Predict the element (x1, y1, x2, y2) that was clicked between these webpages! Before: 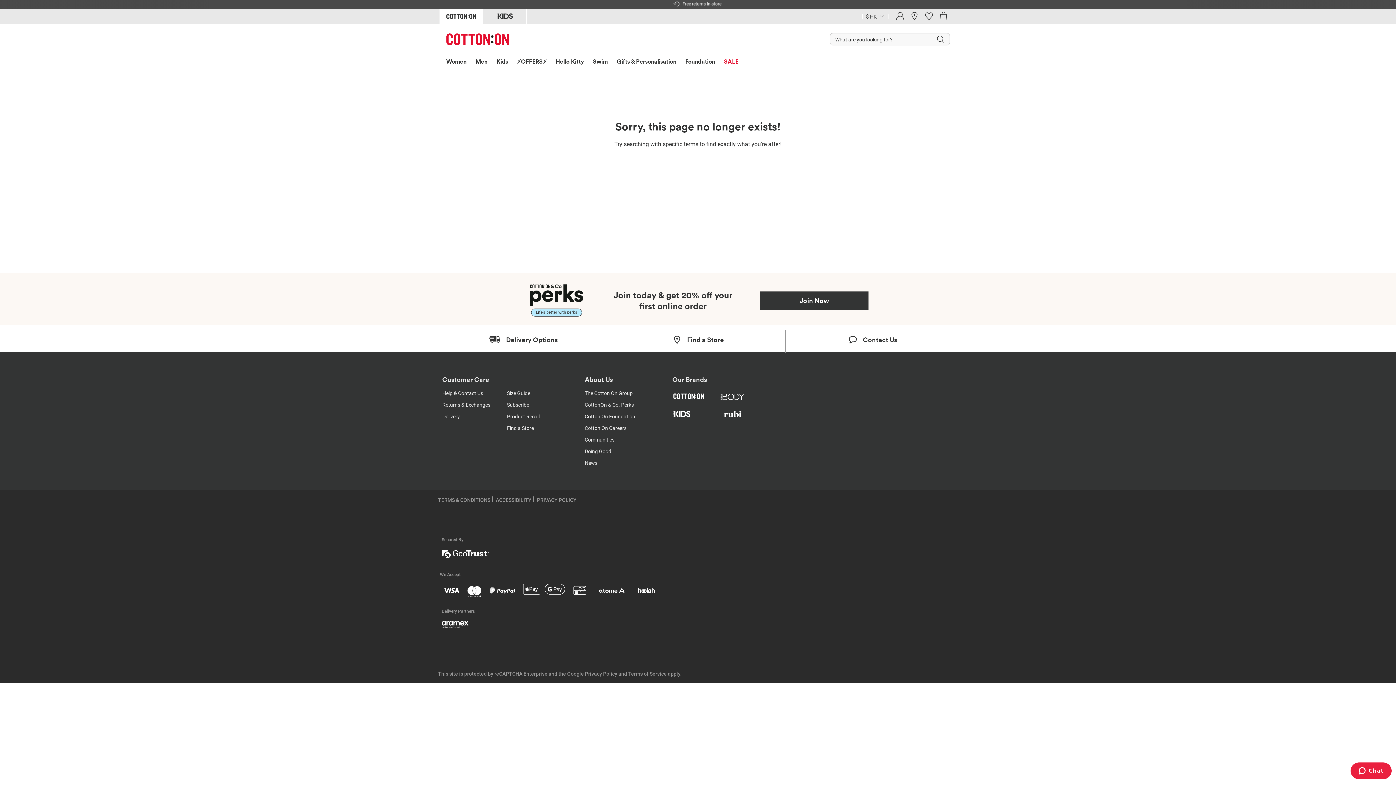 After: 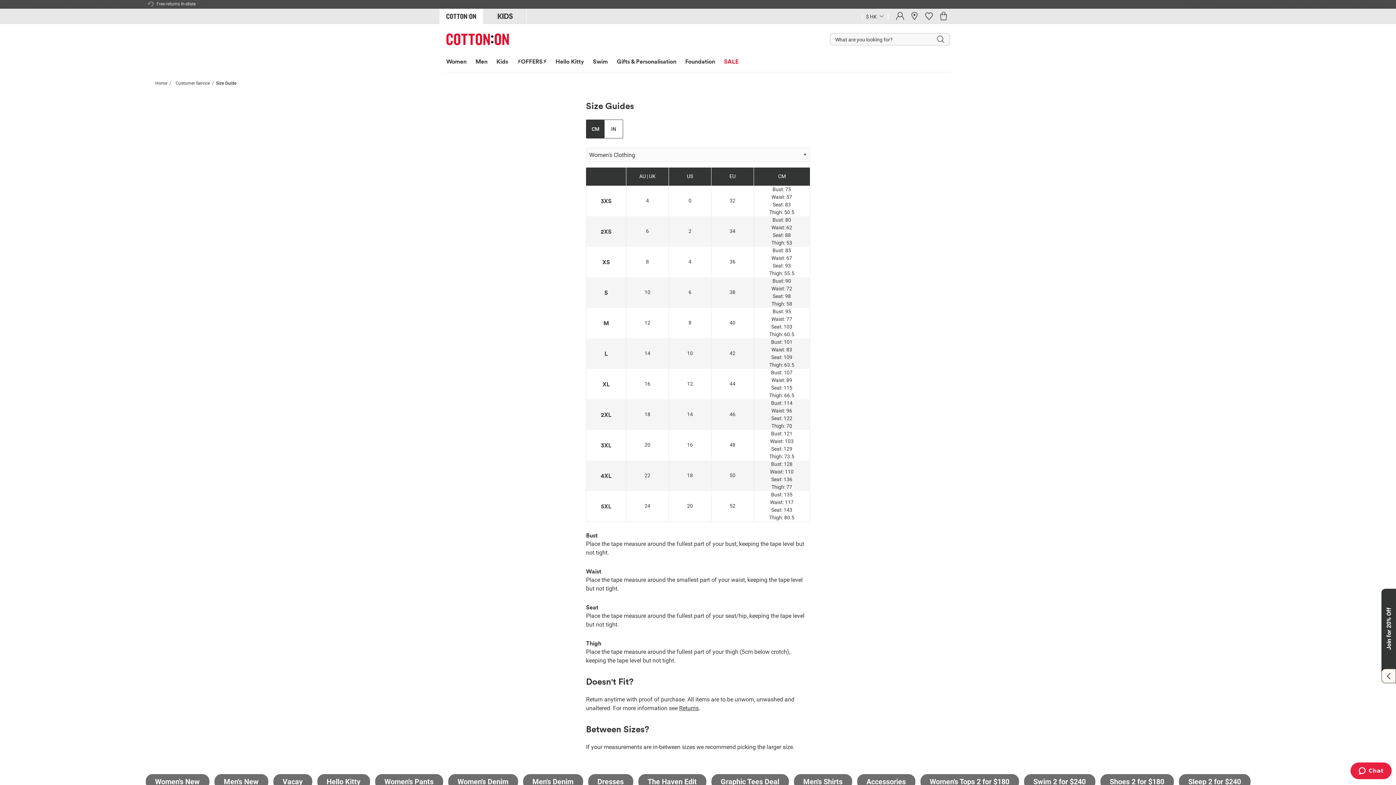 Action: label: Size Guide bbox: (507, 390, 530, 396)